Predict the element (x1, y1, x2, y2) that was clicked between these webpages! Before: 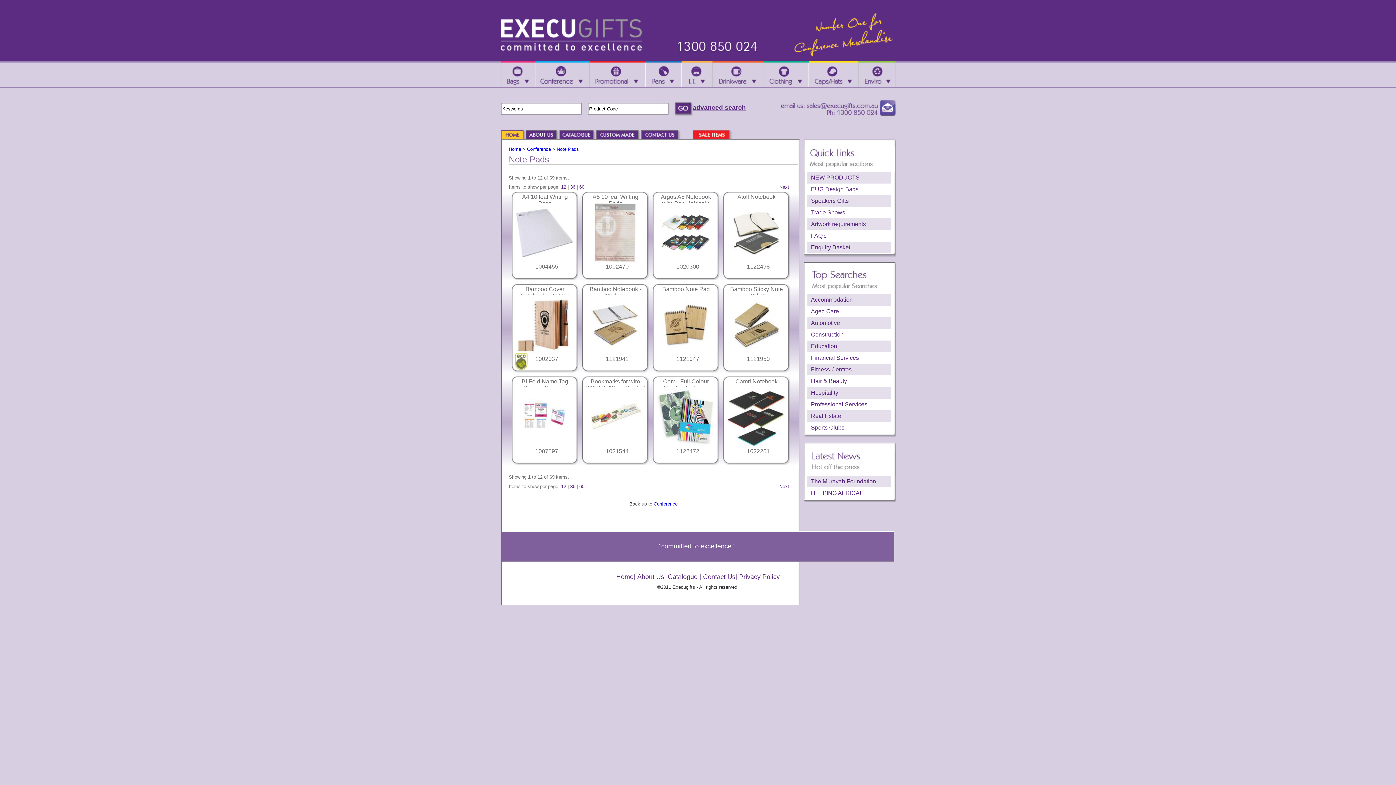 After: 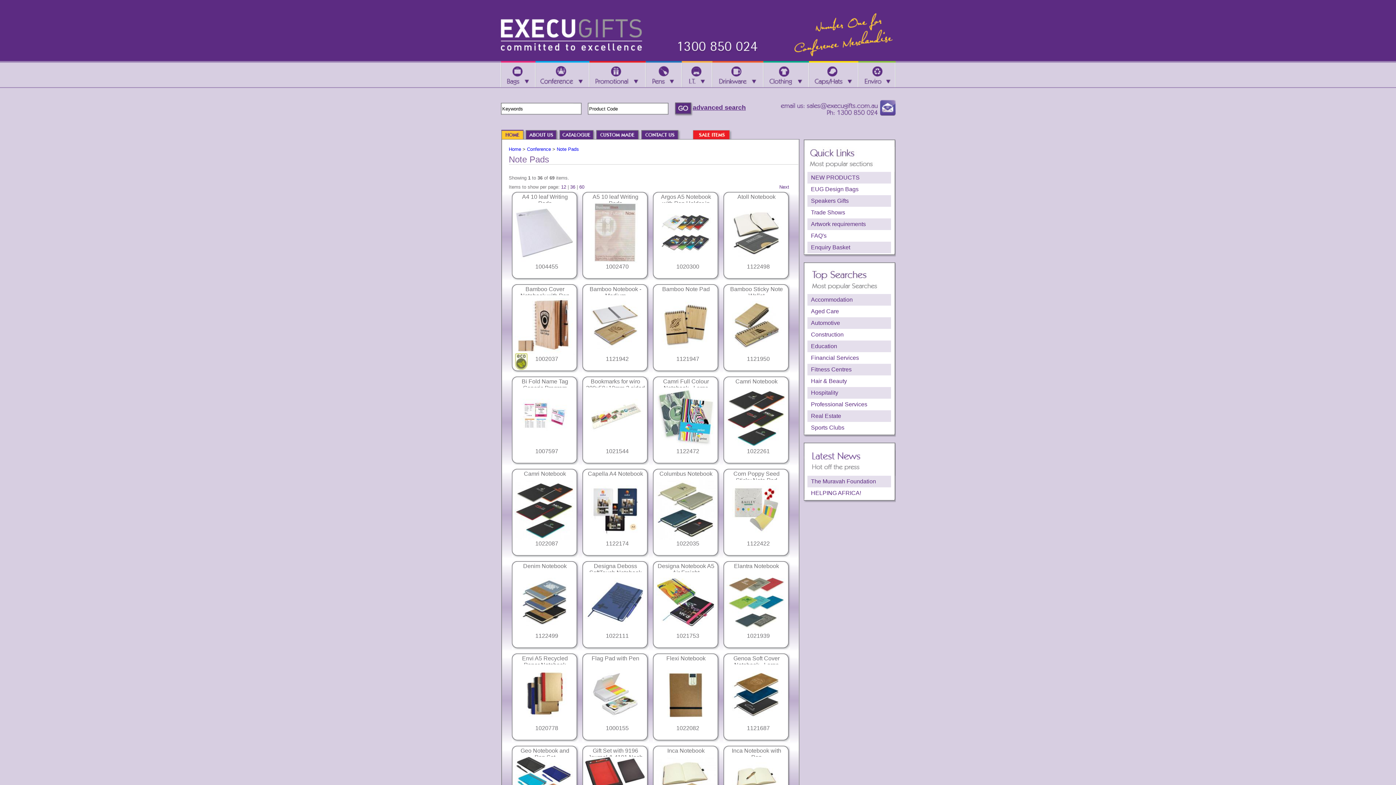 Action: label: 36 bbox: (570, 184, 575, 189)